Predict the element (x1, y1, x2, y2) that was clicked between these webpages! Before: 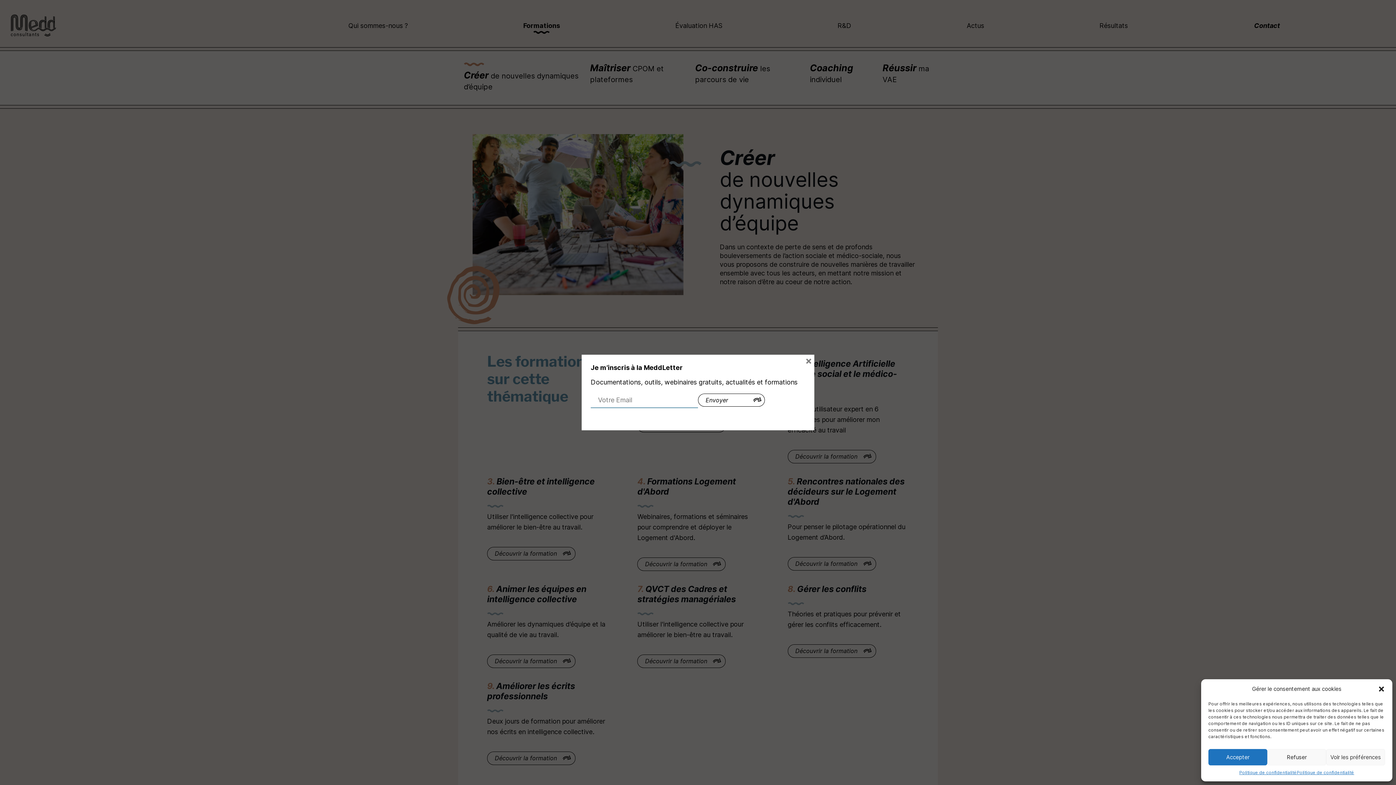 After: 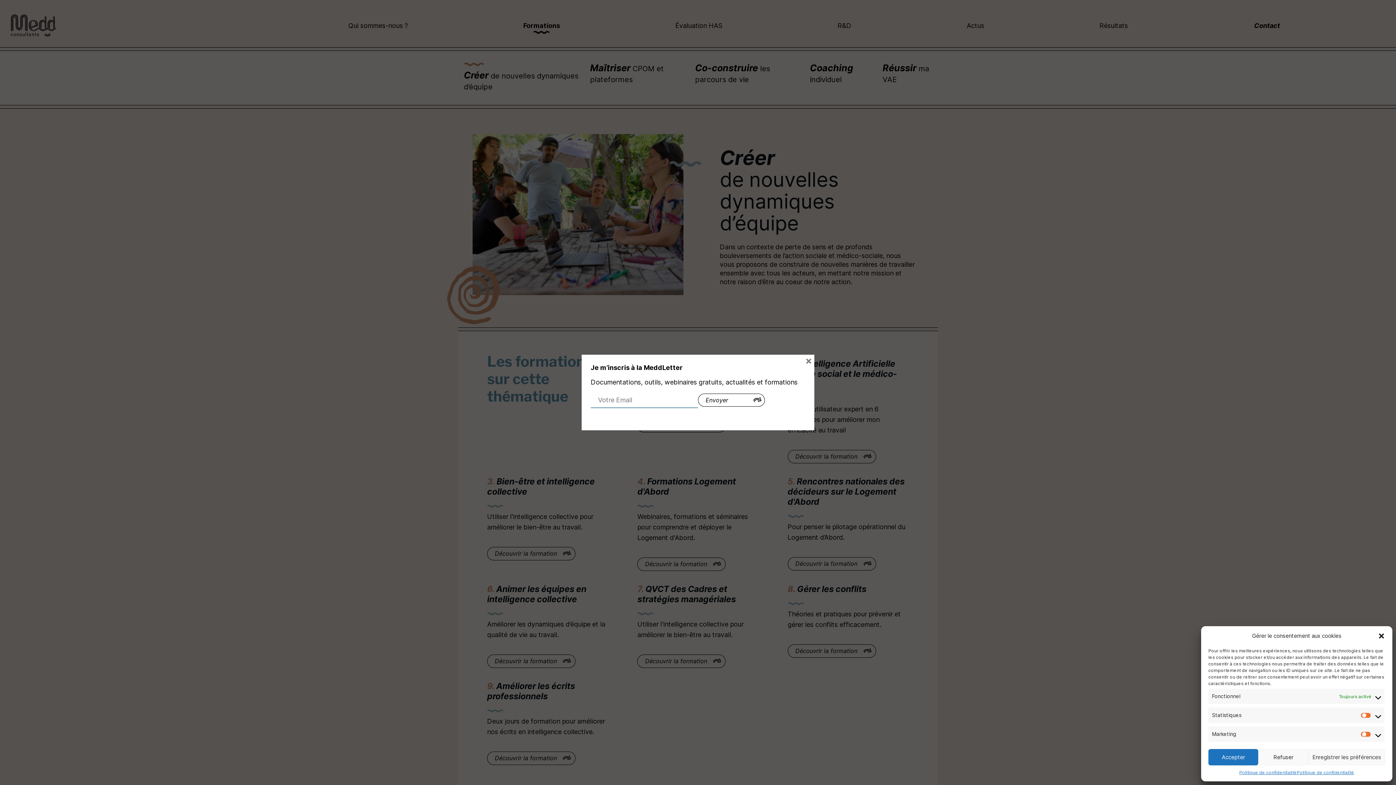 Action: bbox: (1326, 749, 1385, 765) label: Voir les préférences